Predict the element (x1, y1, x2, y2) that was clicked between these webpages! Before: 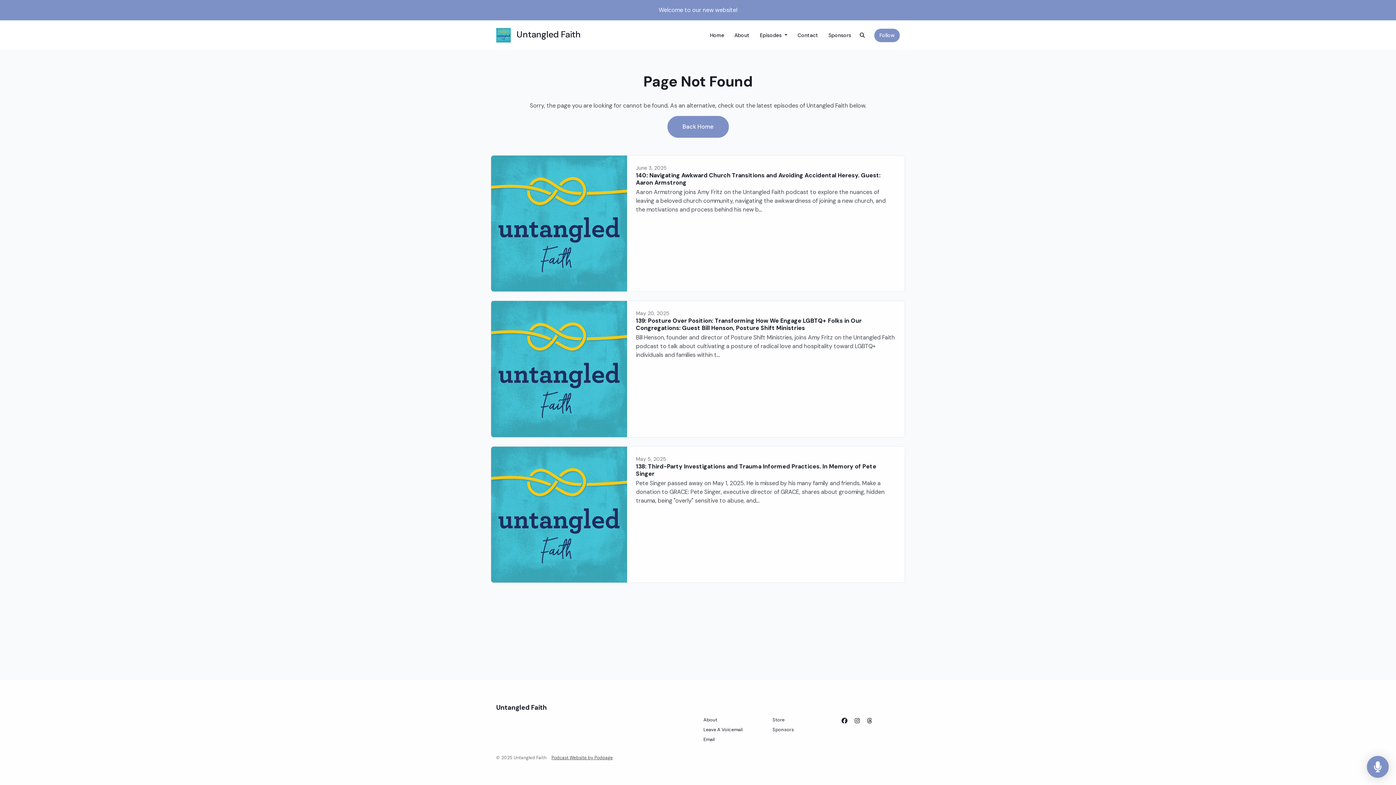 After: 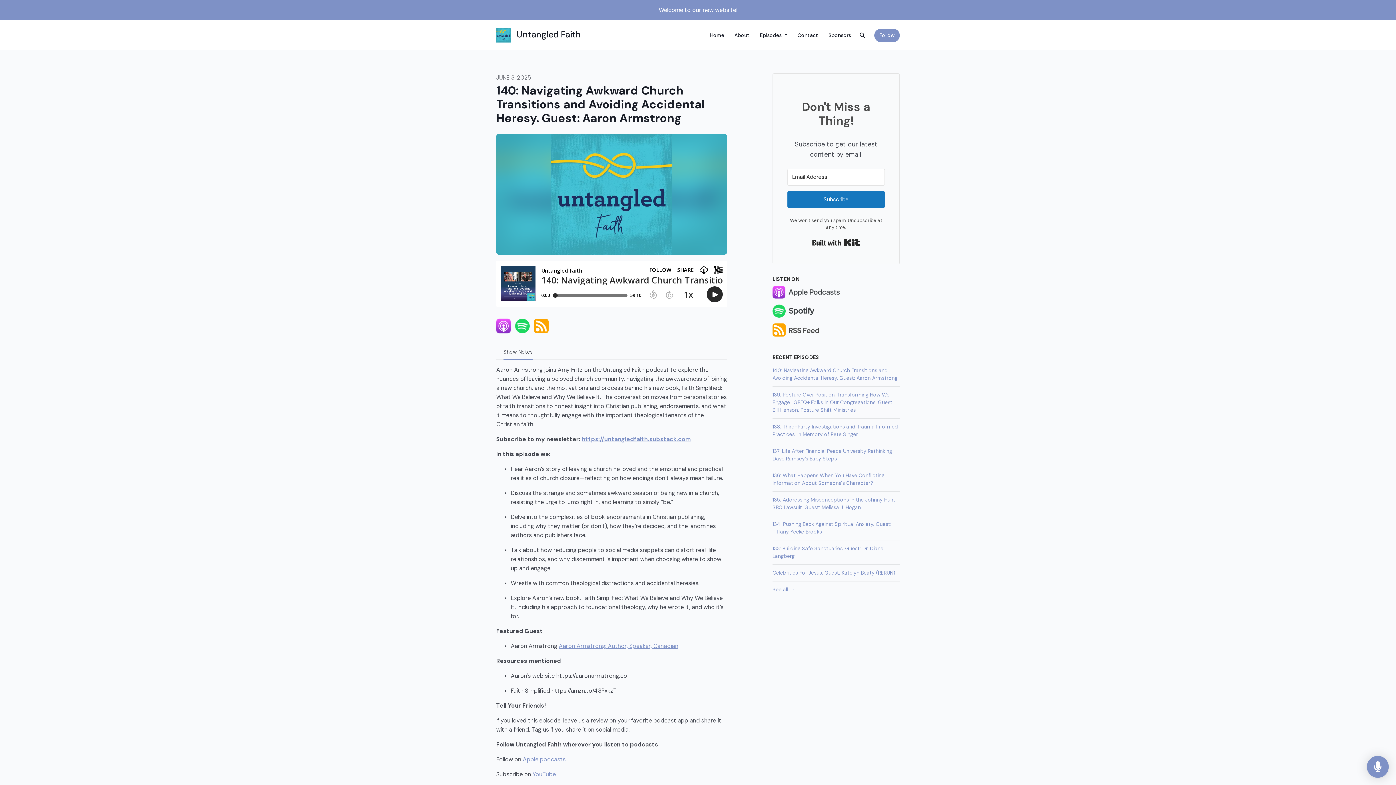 Action: bbox: (636, 171, 880, 186) label: 140: Navigating Awkward Church Transitions and Avoiding Accidental Heresy. Guest: Aaron Armstrong